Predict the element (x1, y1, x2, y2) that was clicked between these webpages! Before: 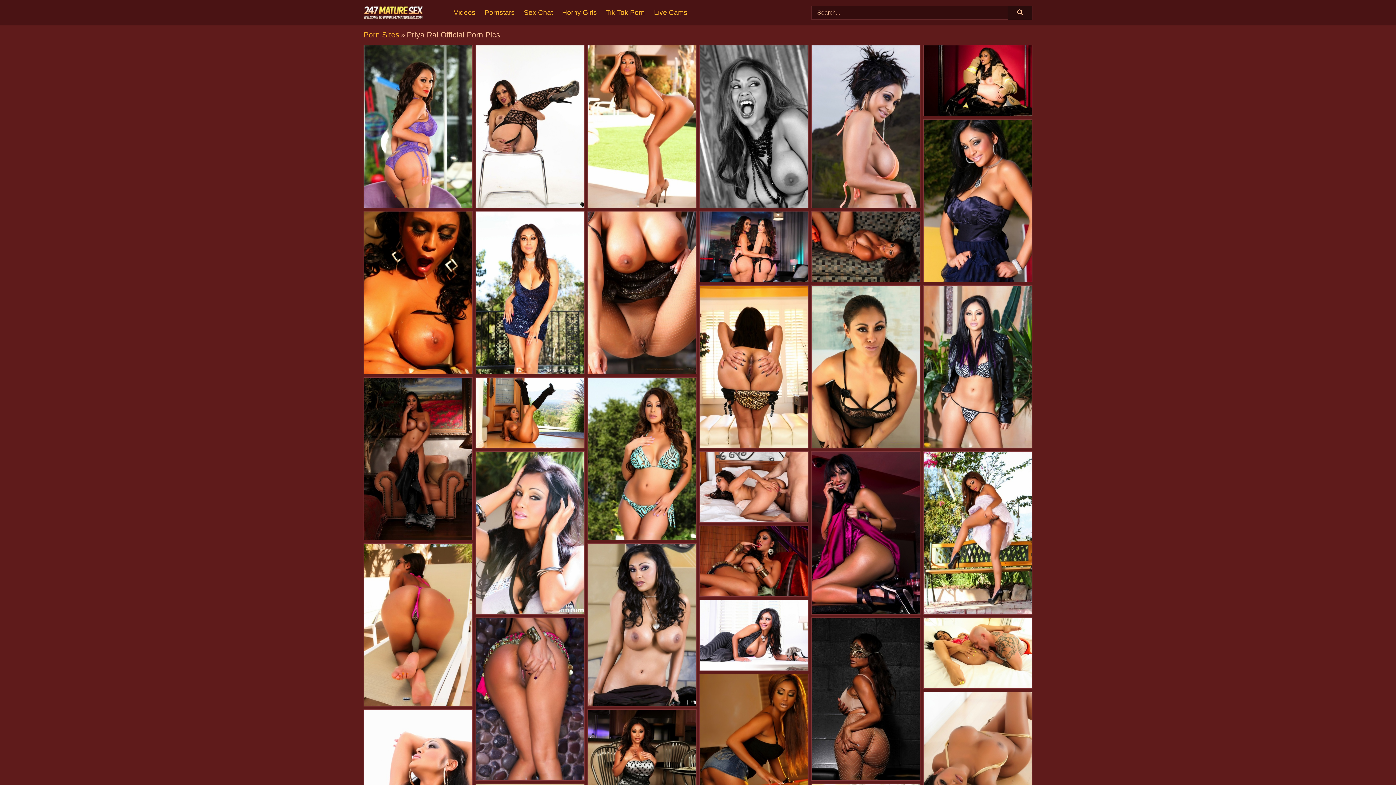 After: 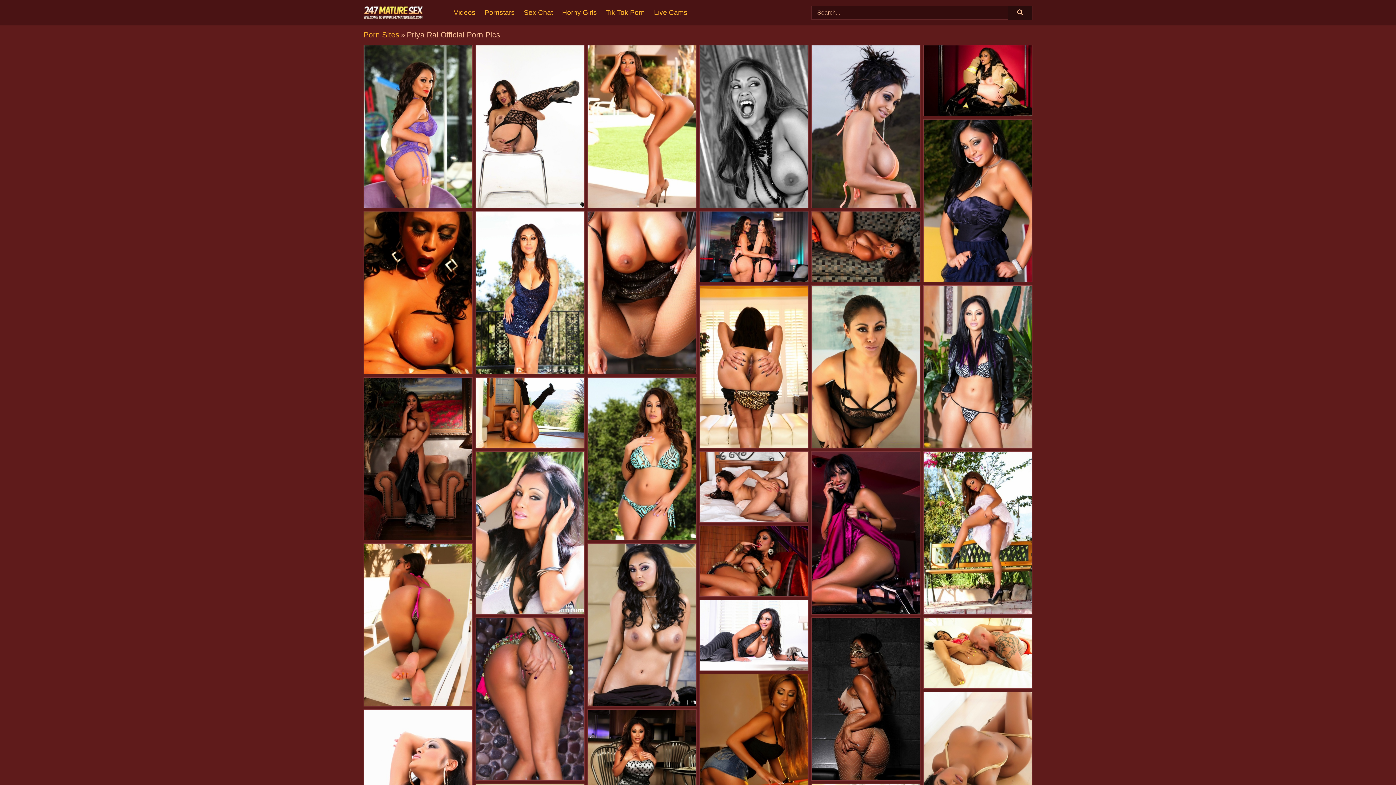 Action: bbox: (924, 285, 1032, 448)